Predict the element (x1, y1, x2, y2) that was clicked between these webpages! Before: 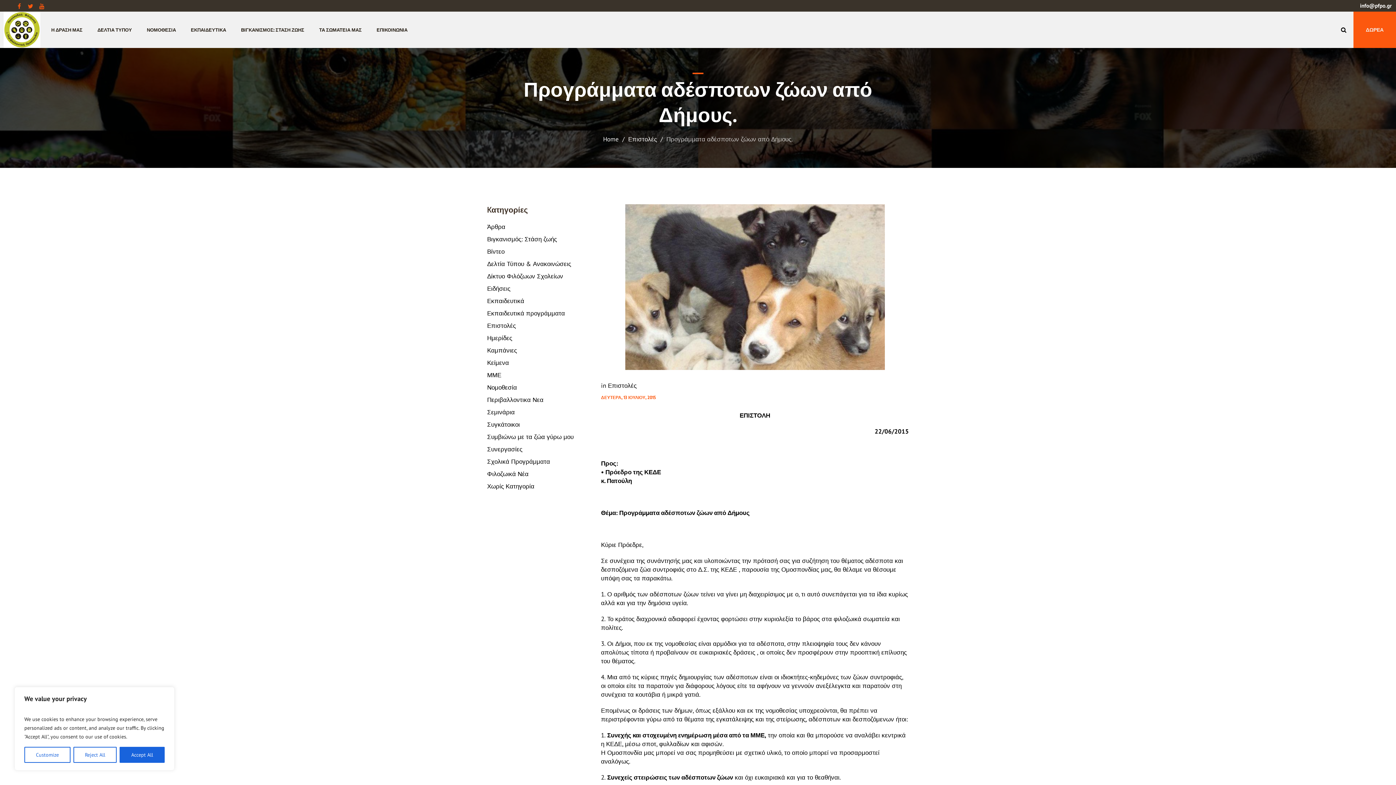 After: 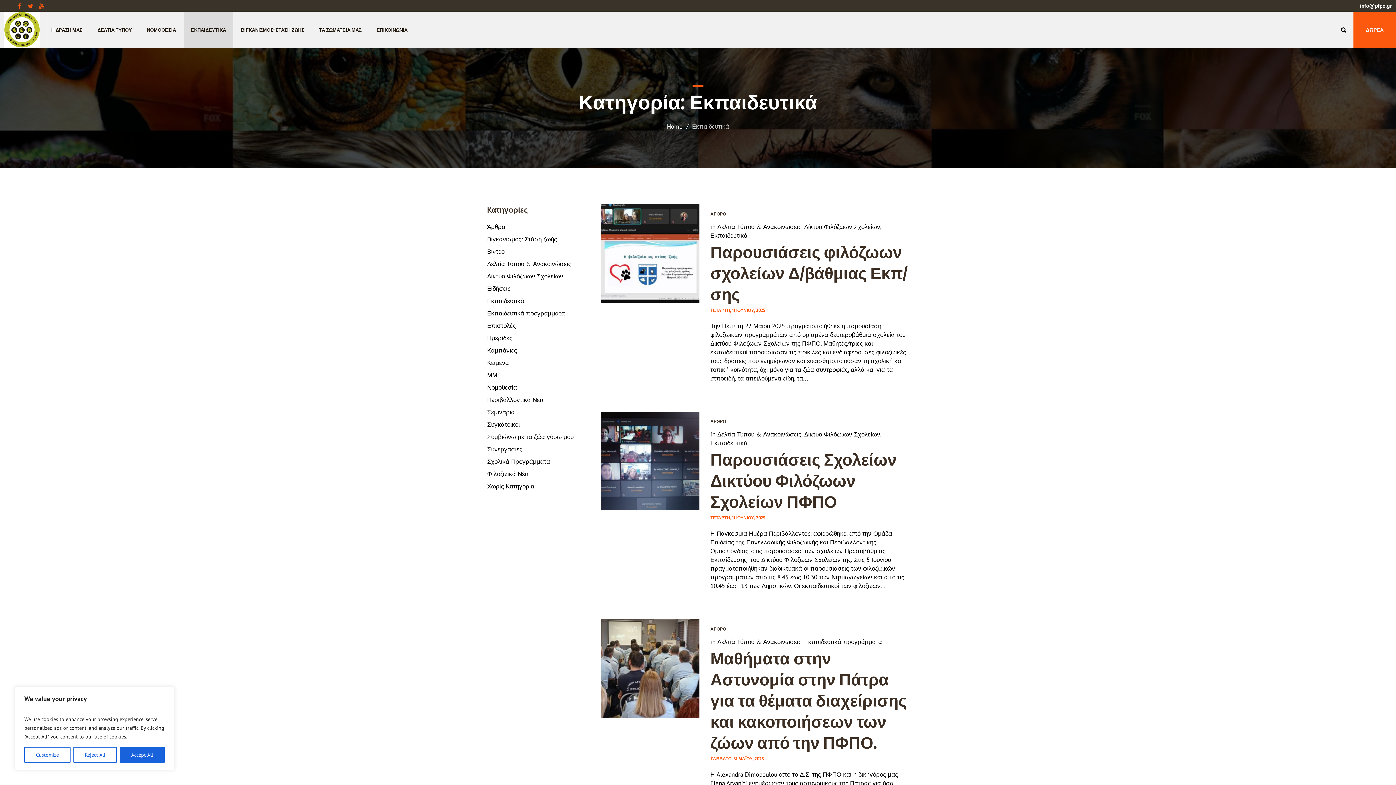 Action: bbox: (487, 297, 524, 305) label: Εκπαιδευτικά